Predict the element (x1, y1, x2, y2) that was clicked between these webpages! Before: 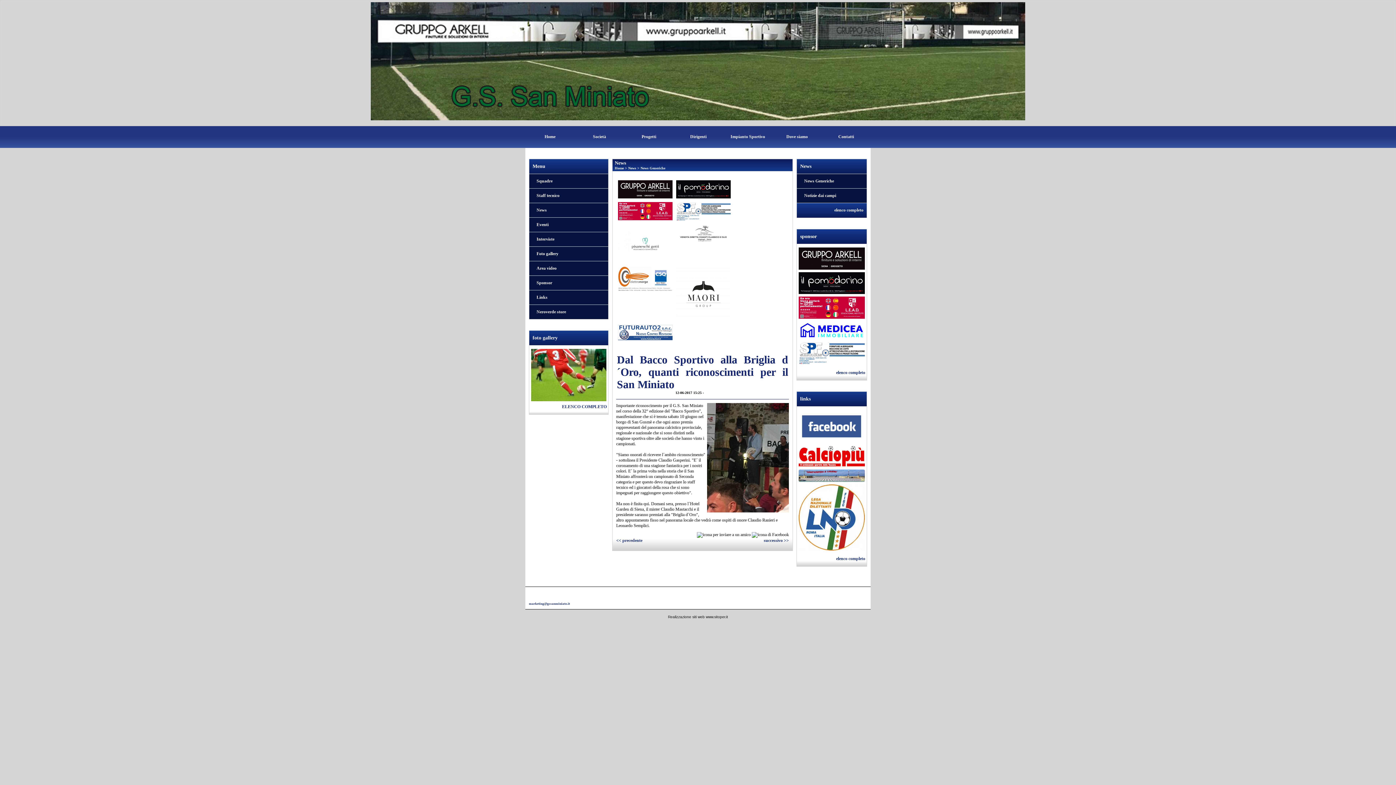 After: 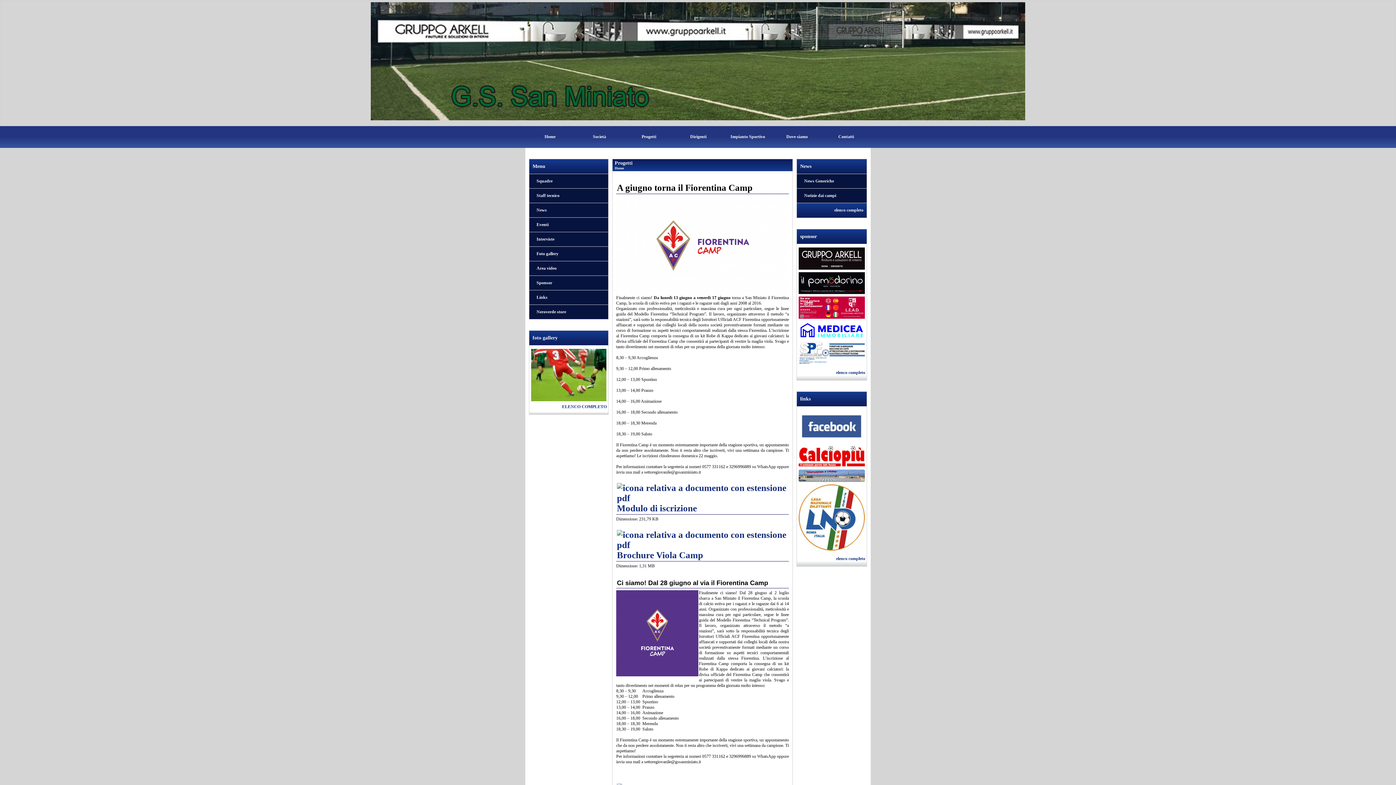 Action: bbox: (641, 134, 656, 139) label: Progetti